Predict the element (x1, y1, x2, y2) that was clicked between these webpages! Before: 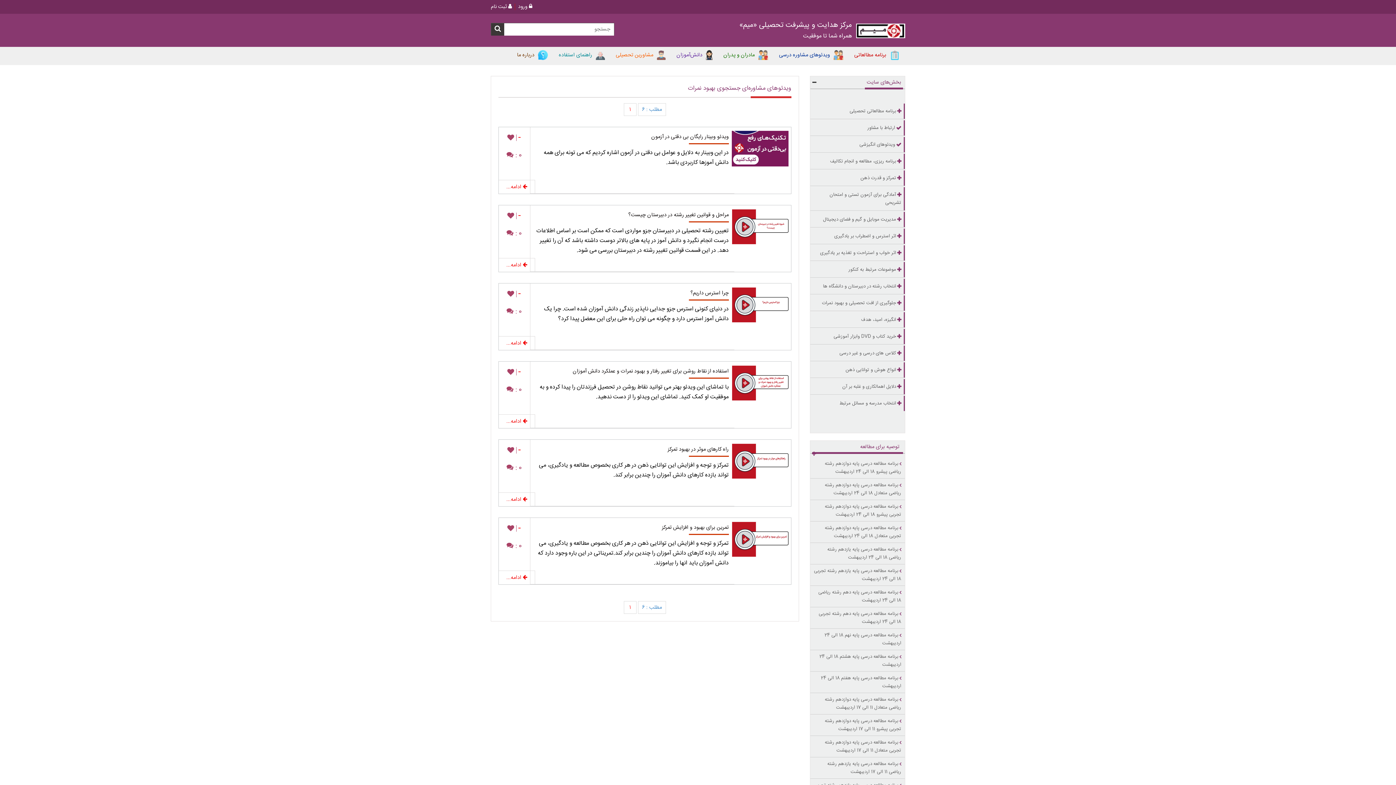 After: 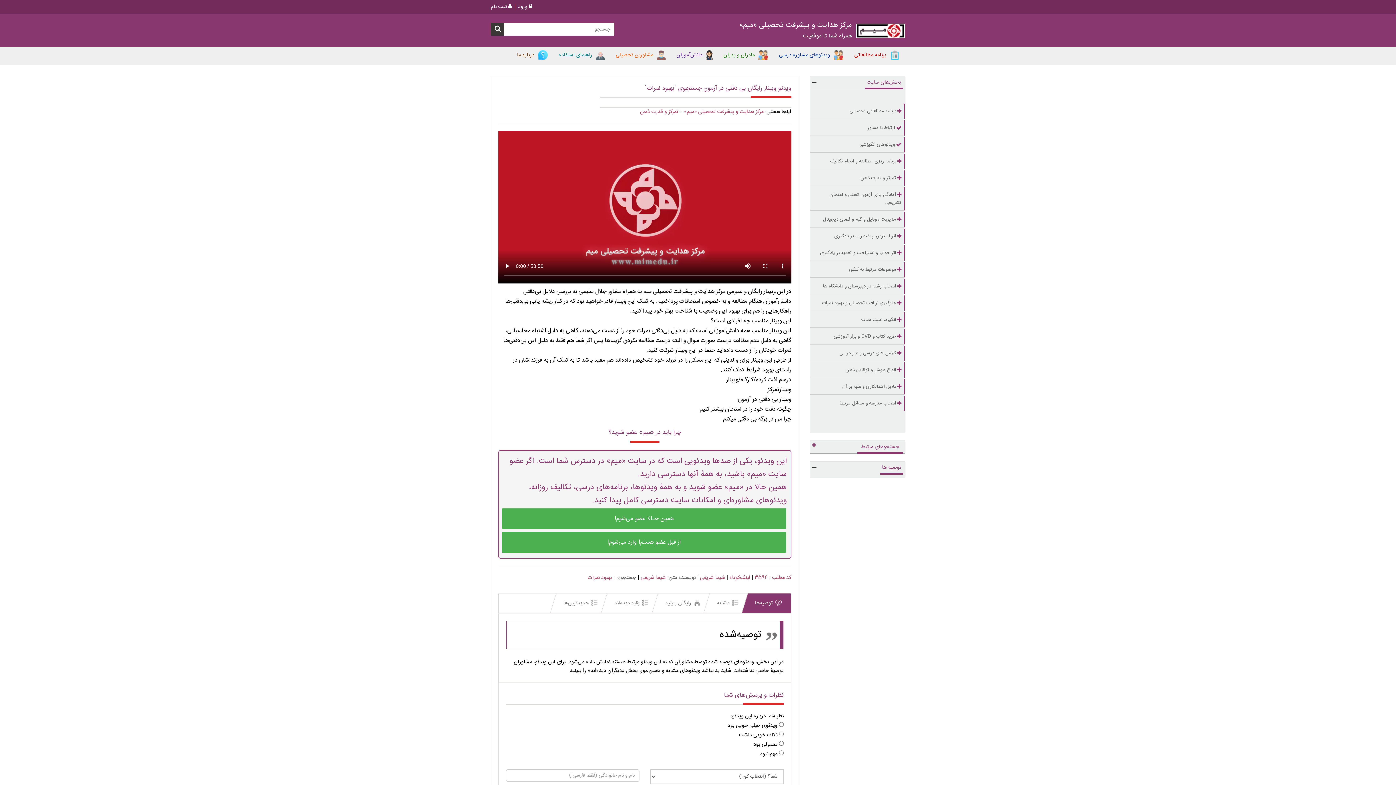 Action: label: 0 :  bbox: (506, 149, 522, 161)